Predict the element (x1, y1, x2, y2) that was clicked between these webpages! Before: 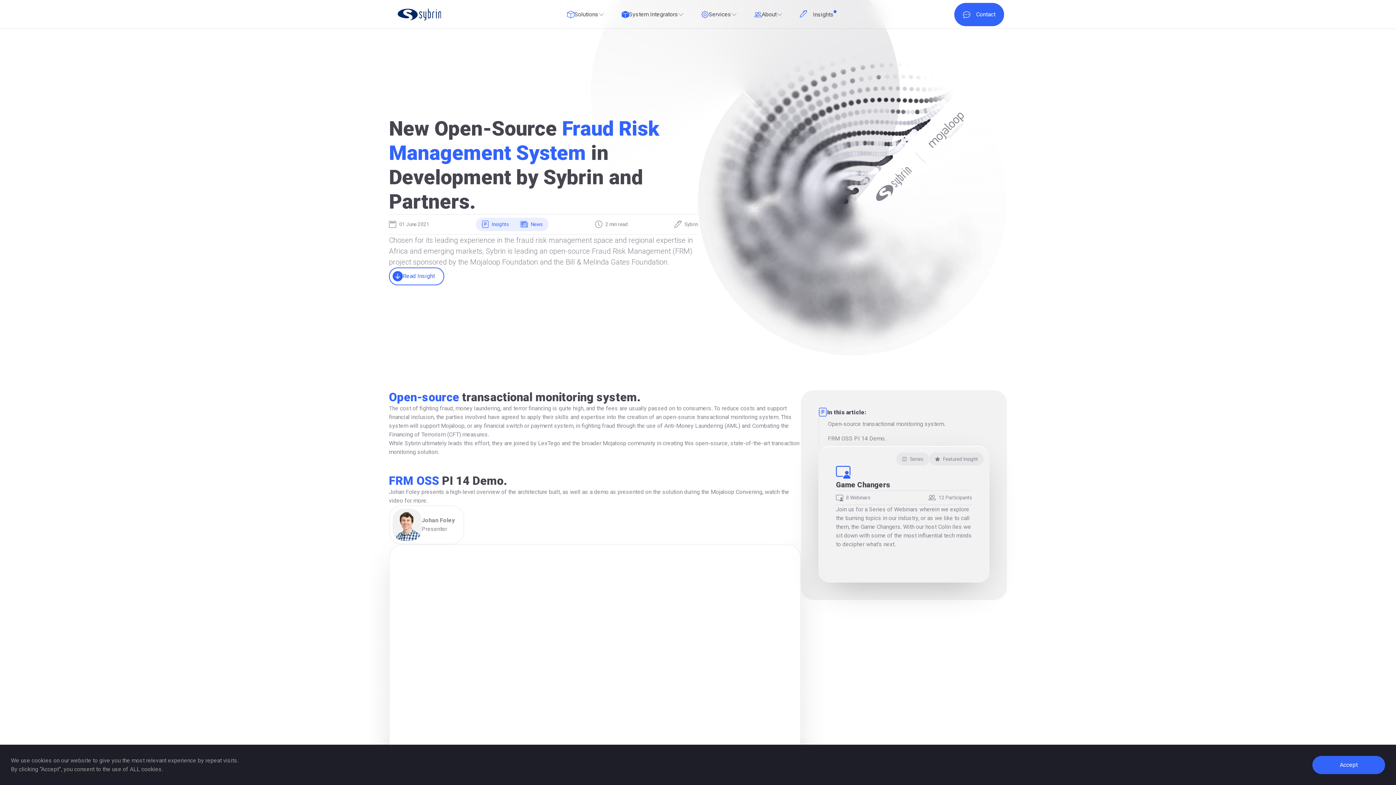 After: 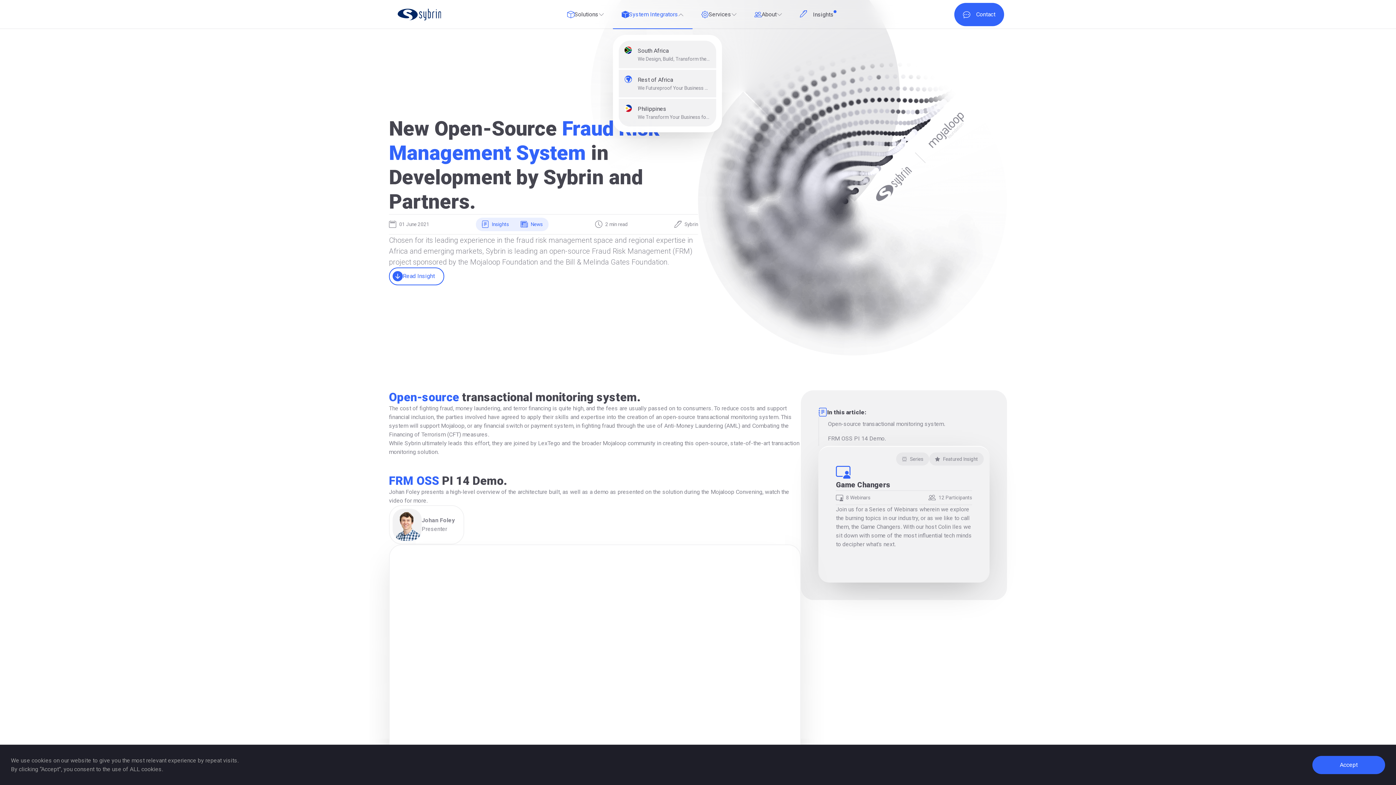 Action: bbox: (613, 0, 692, 29) label: System Integrators